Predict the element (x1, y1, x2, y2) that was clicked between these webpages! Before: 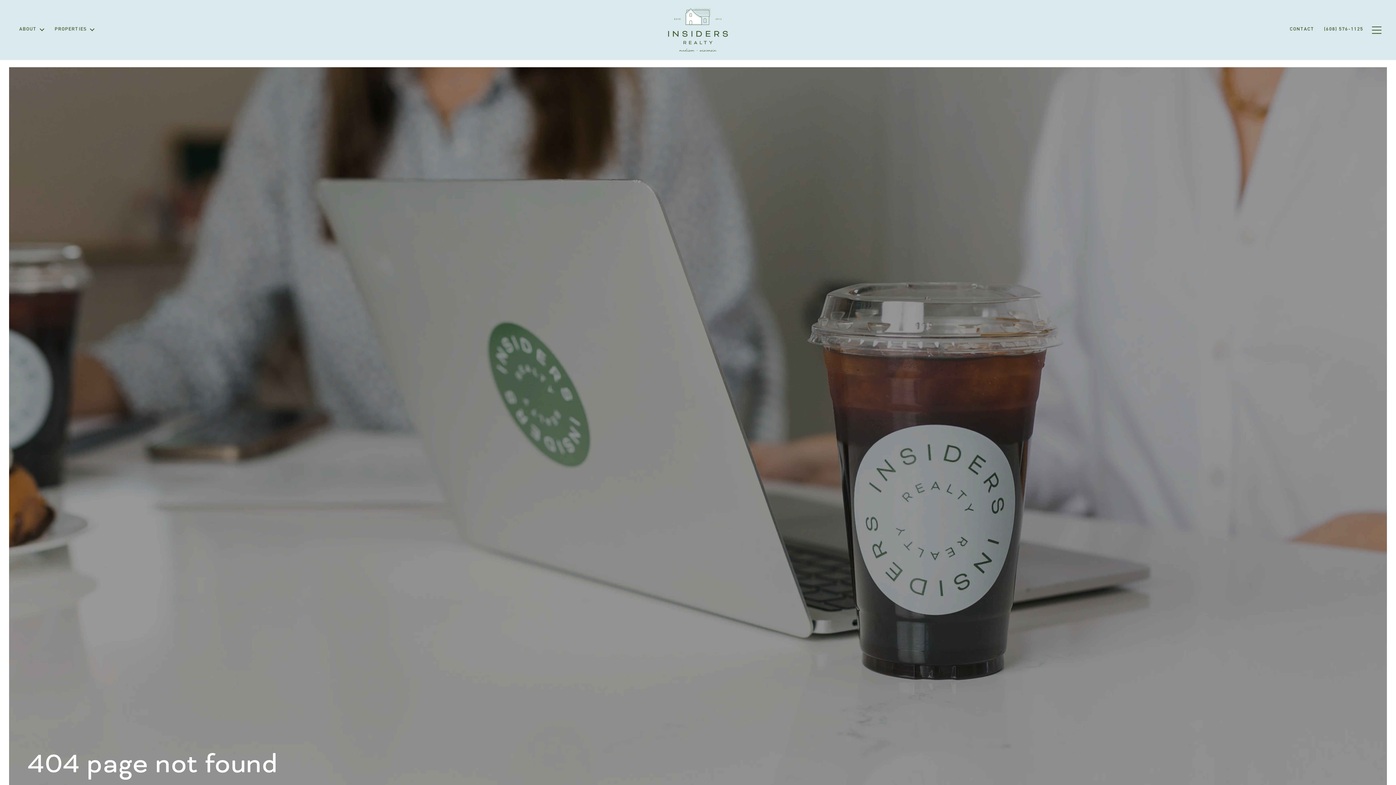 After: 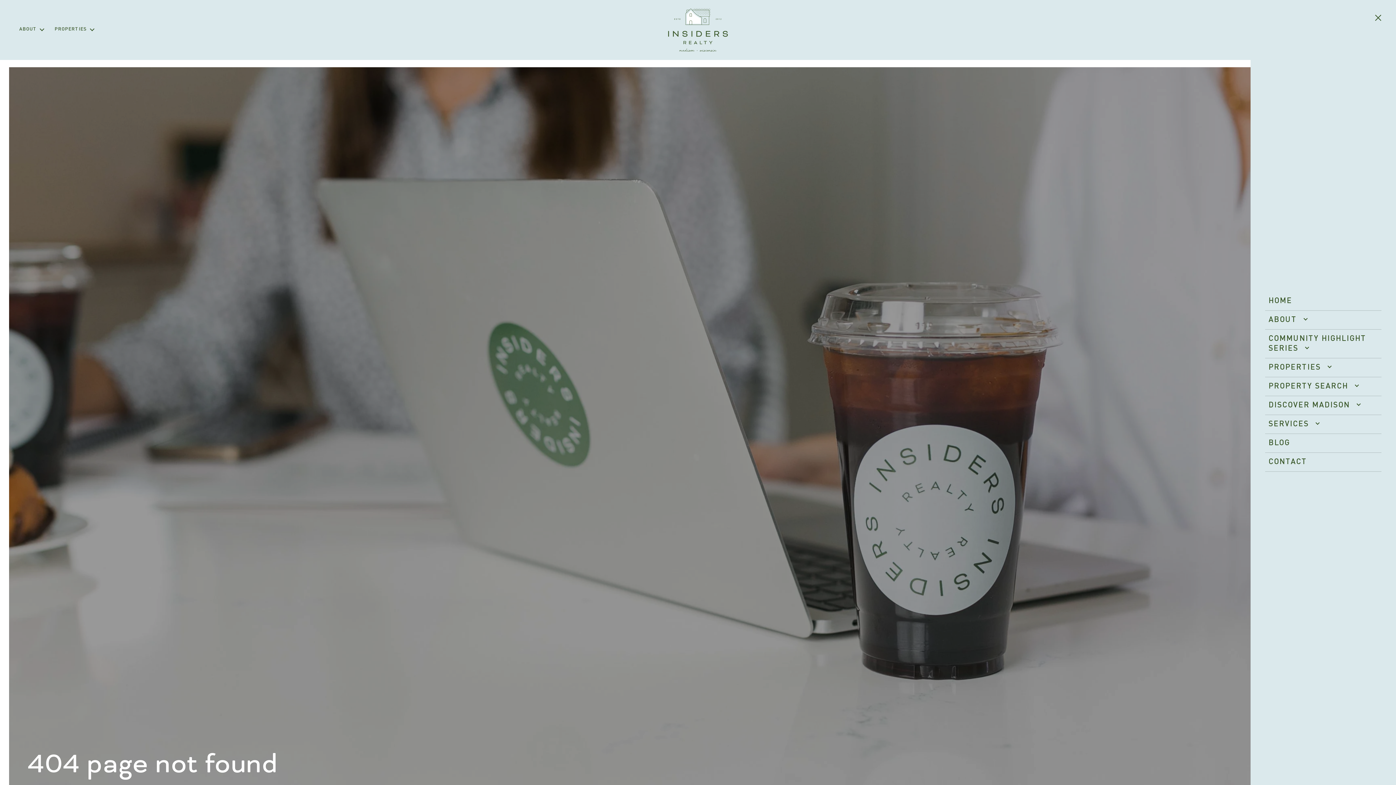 Action: bbox: (1368, 19, 1381, 40)